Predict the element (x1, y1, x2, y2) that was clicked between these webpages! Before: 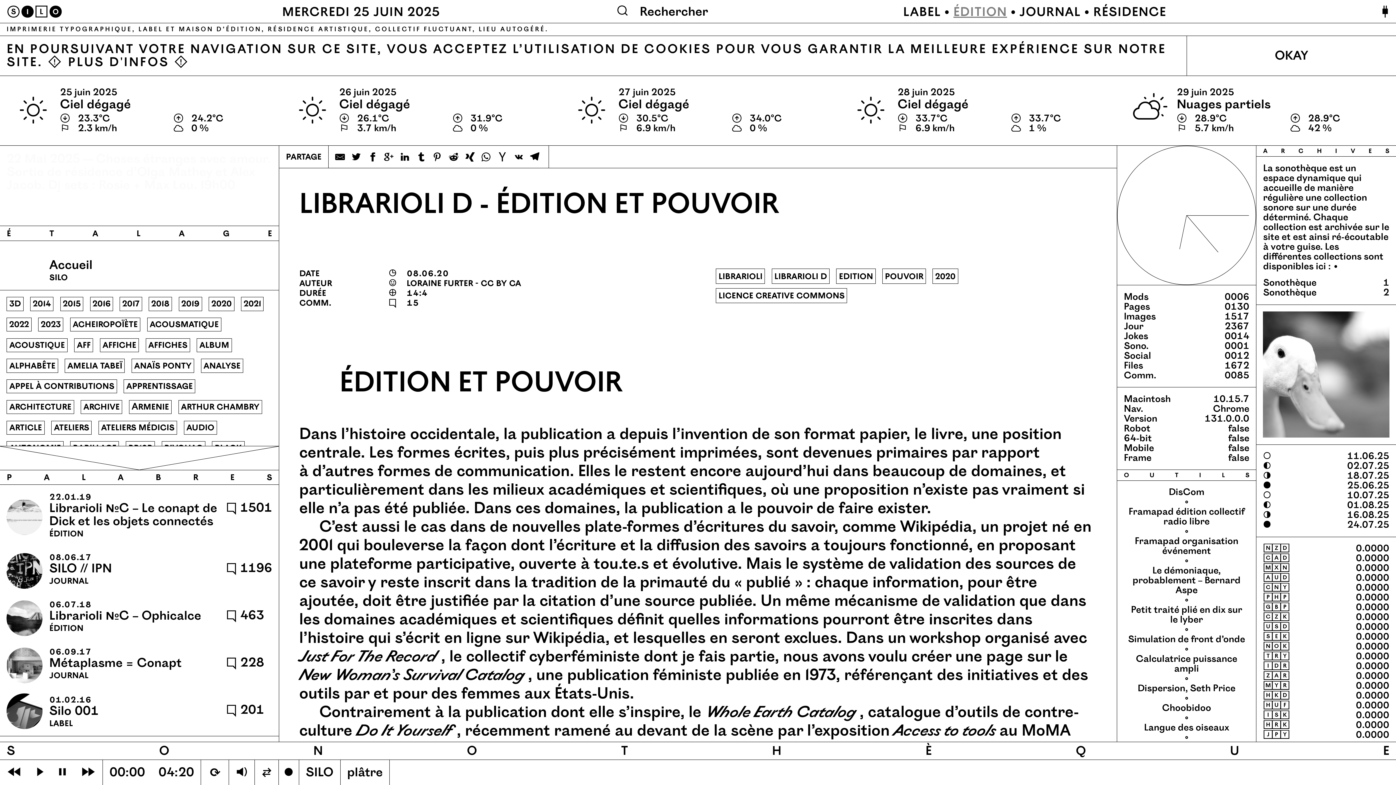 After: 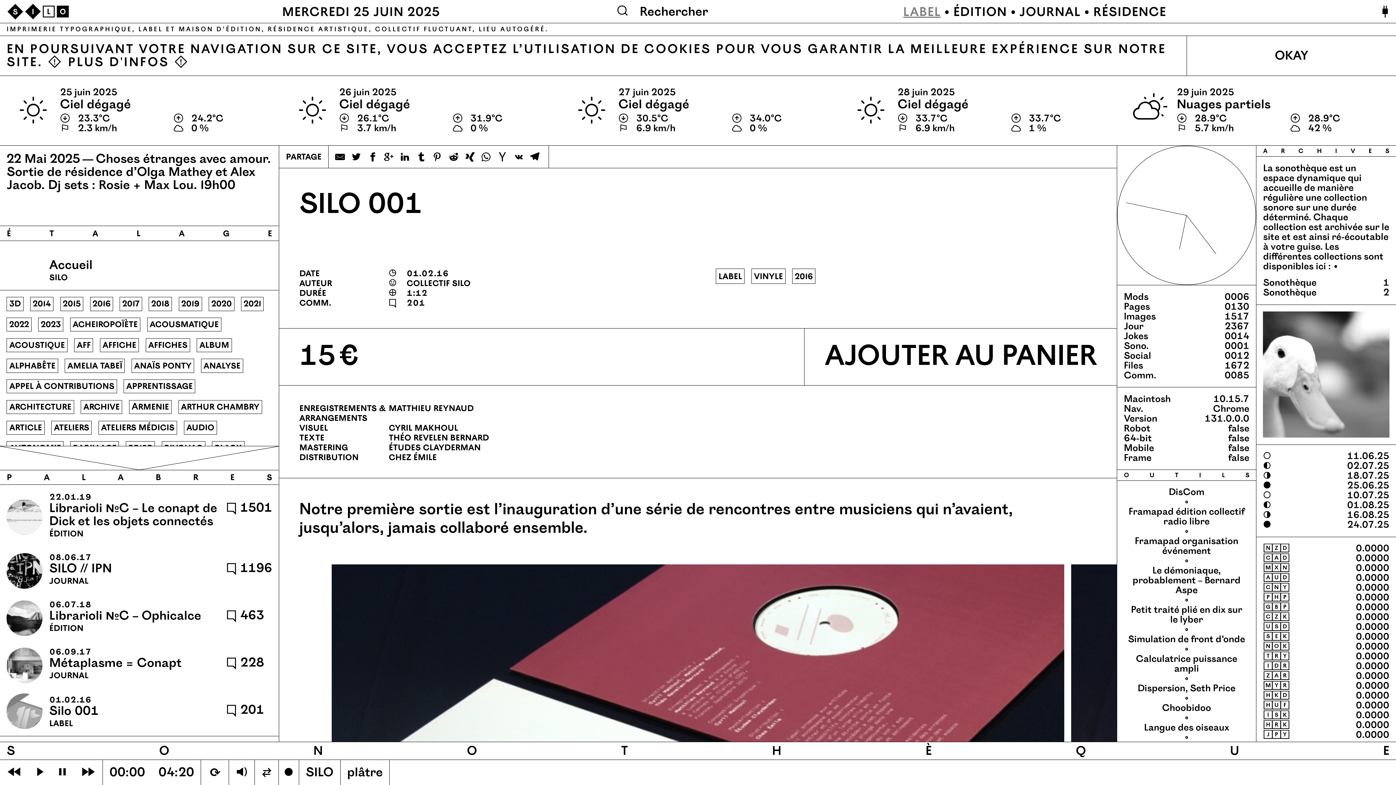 Action: bbox: (6, 720, 42, 733)